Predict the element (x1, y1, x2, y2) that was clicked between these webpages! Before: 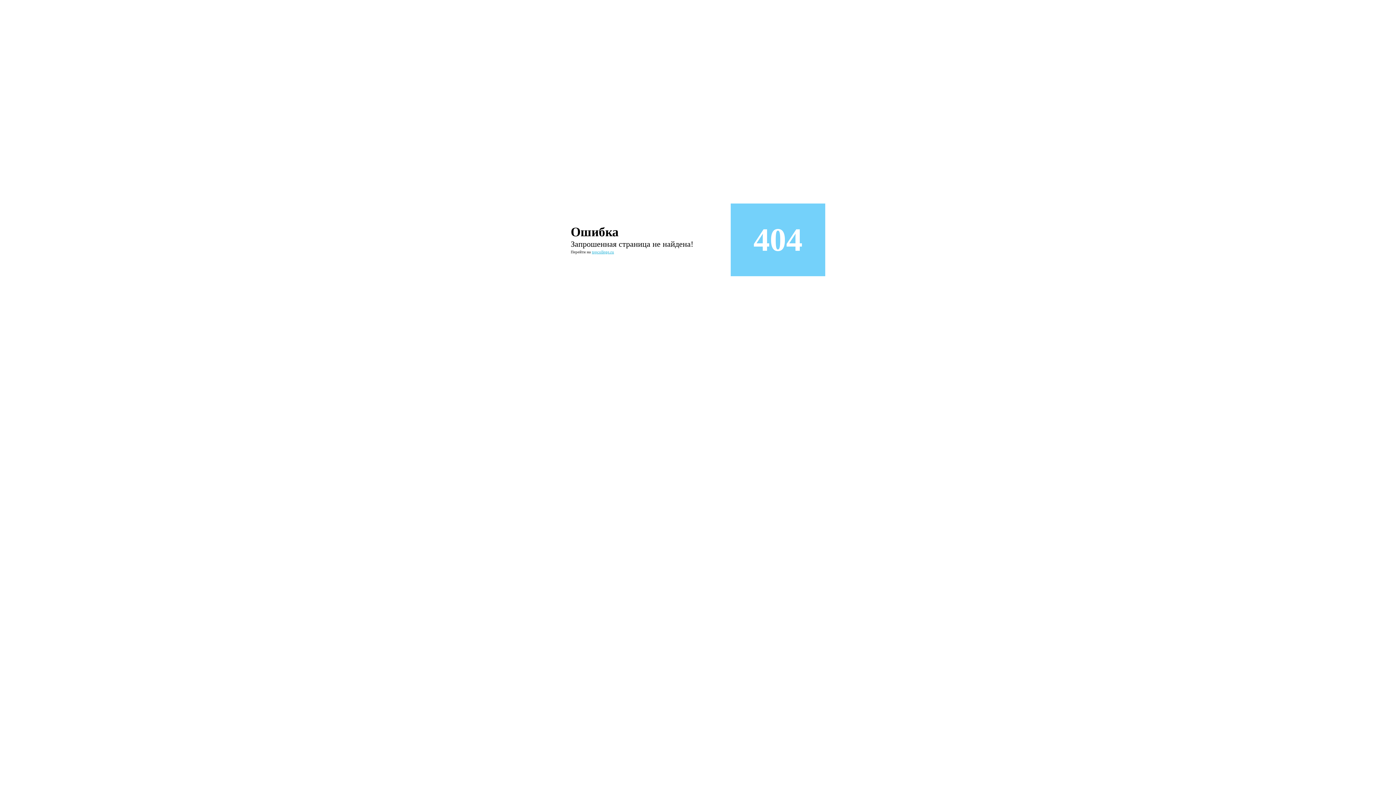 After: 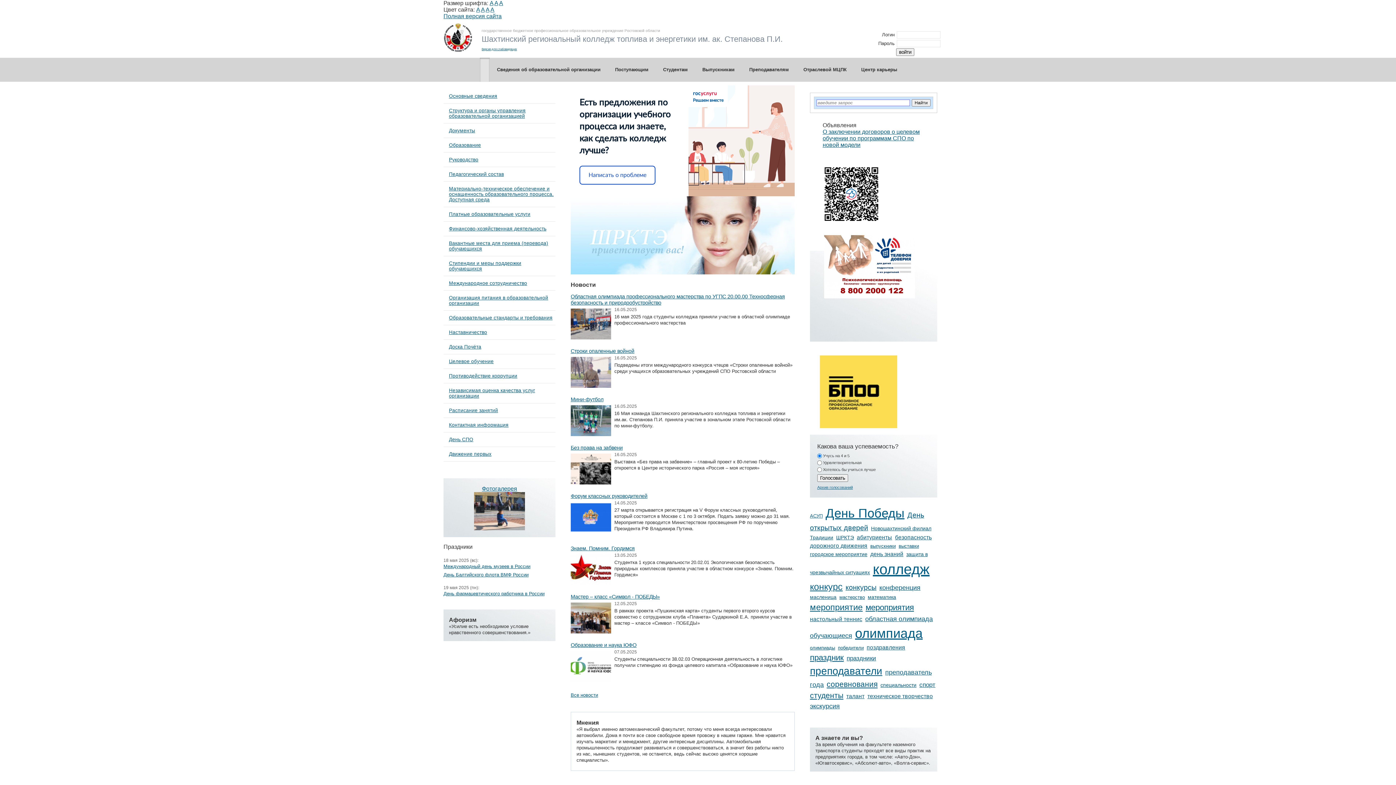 Action: label: topcollege.ru bbox: (592, 249, 614, 254)